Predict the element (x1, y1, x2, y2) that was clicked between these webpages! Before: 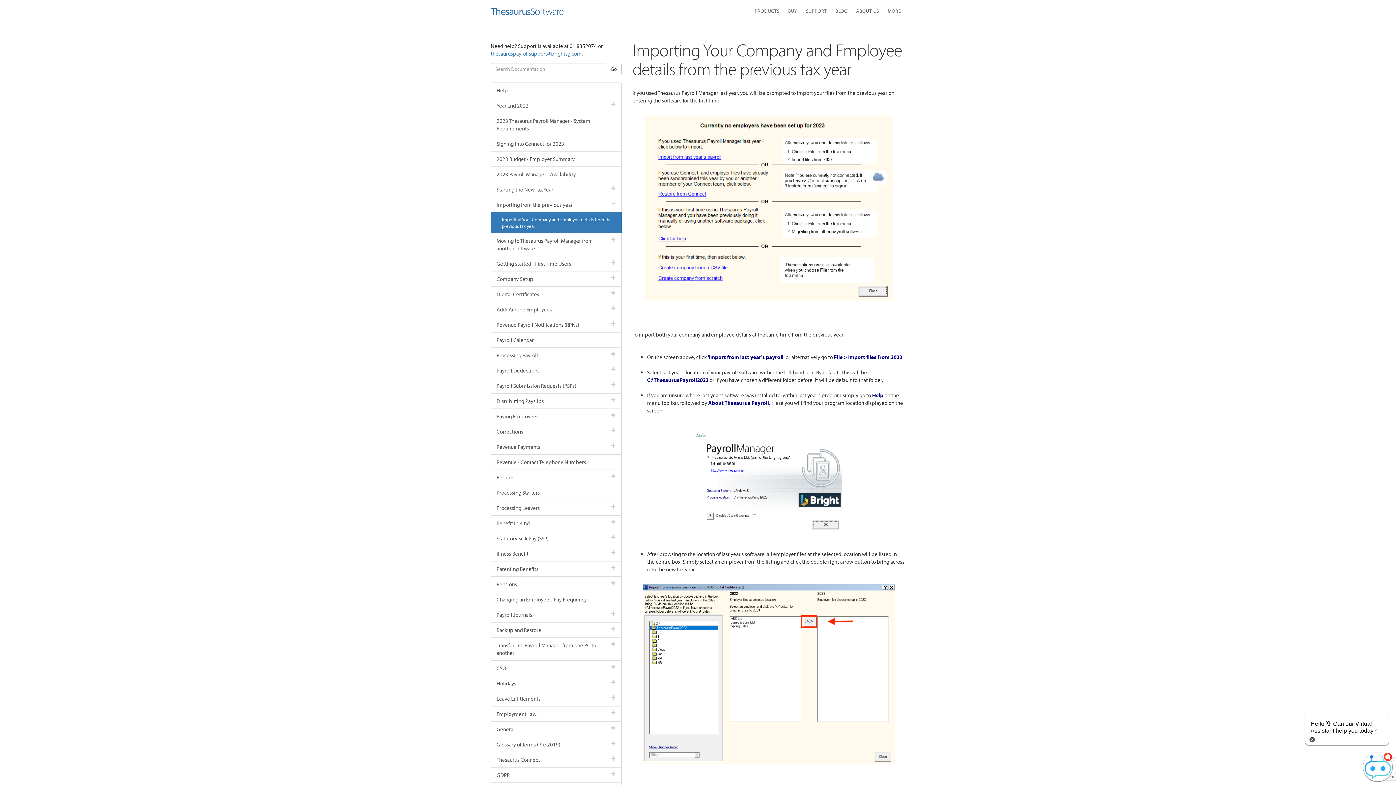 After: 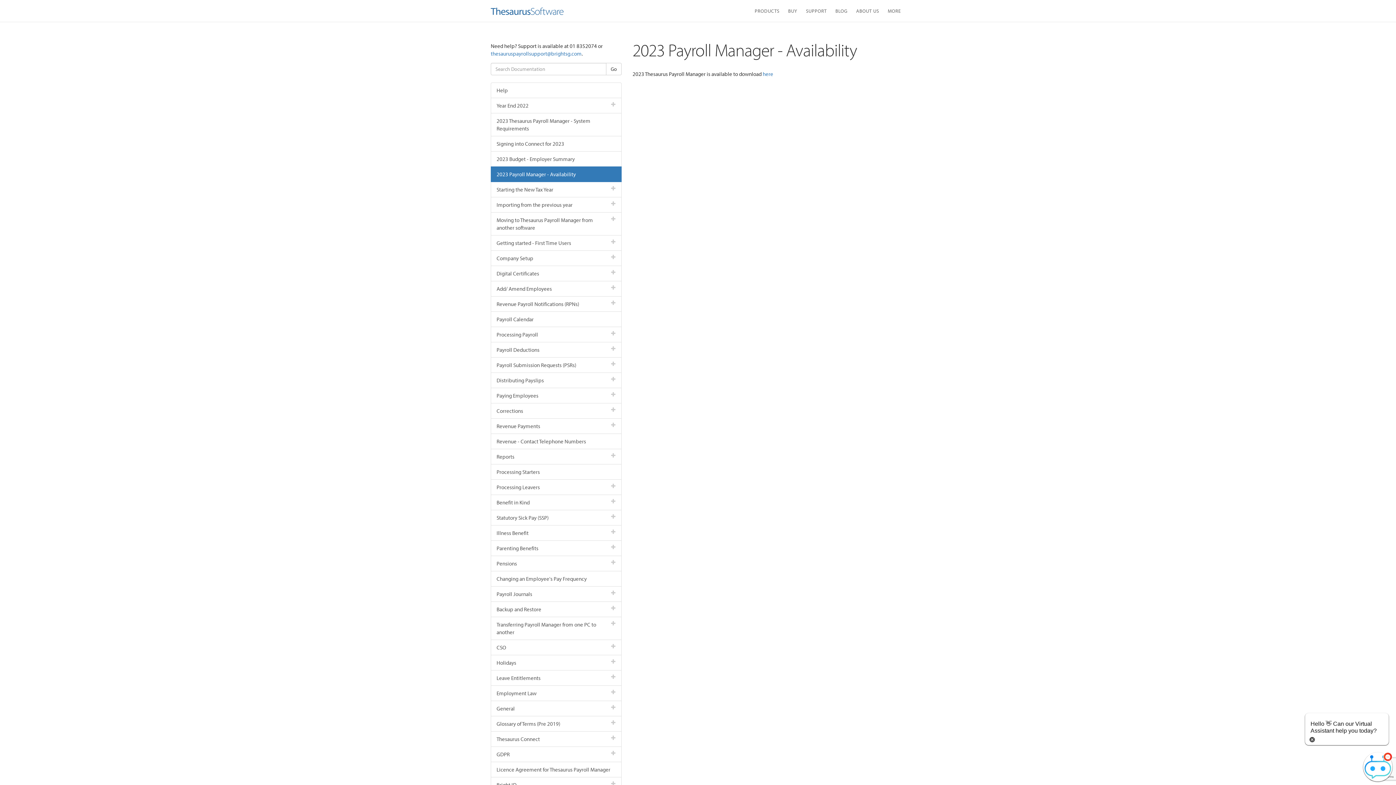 Action: bbox: (490, 166, 621, 182) label: 2023 Payroll Manager - Availability